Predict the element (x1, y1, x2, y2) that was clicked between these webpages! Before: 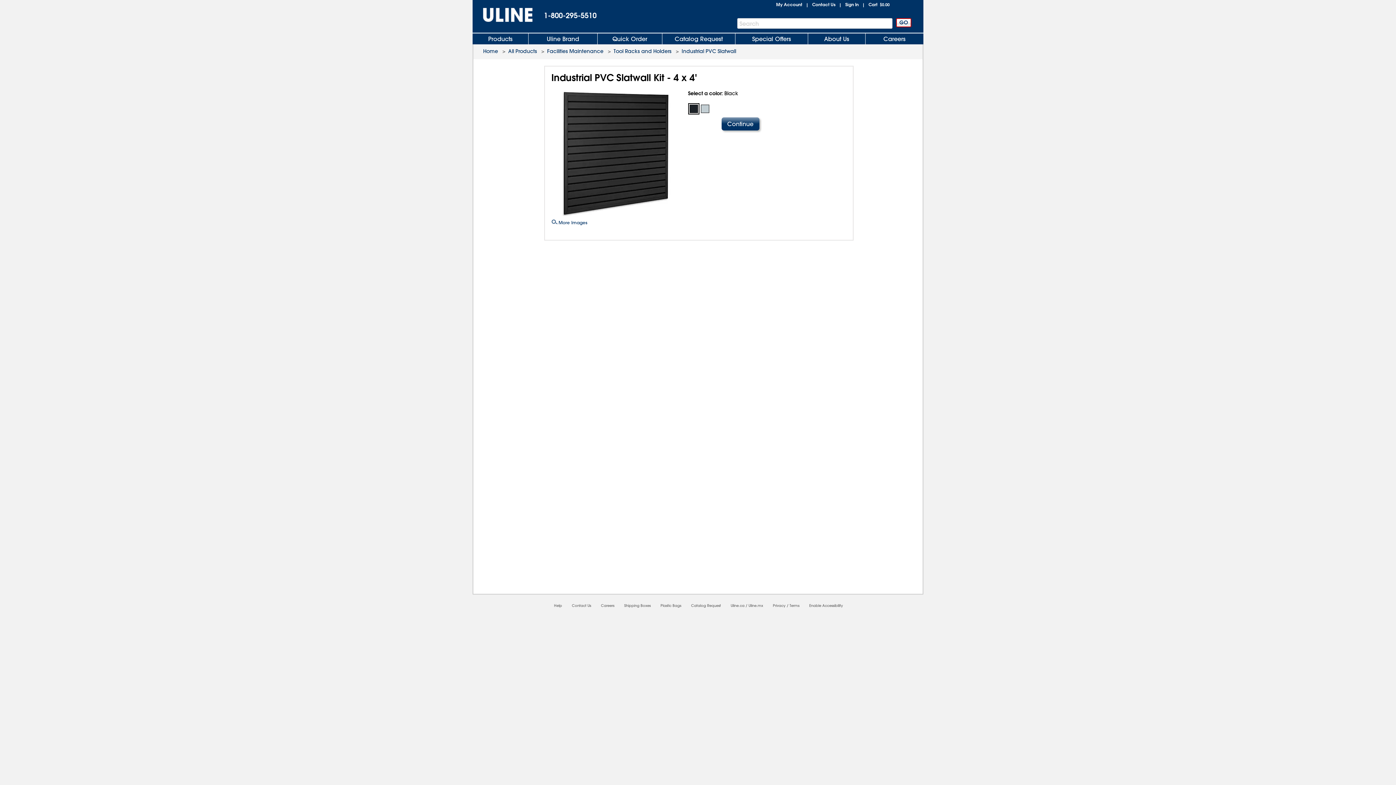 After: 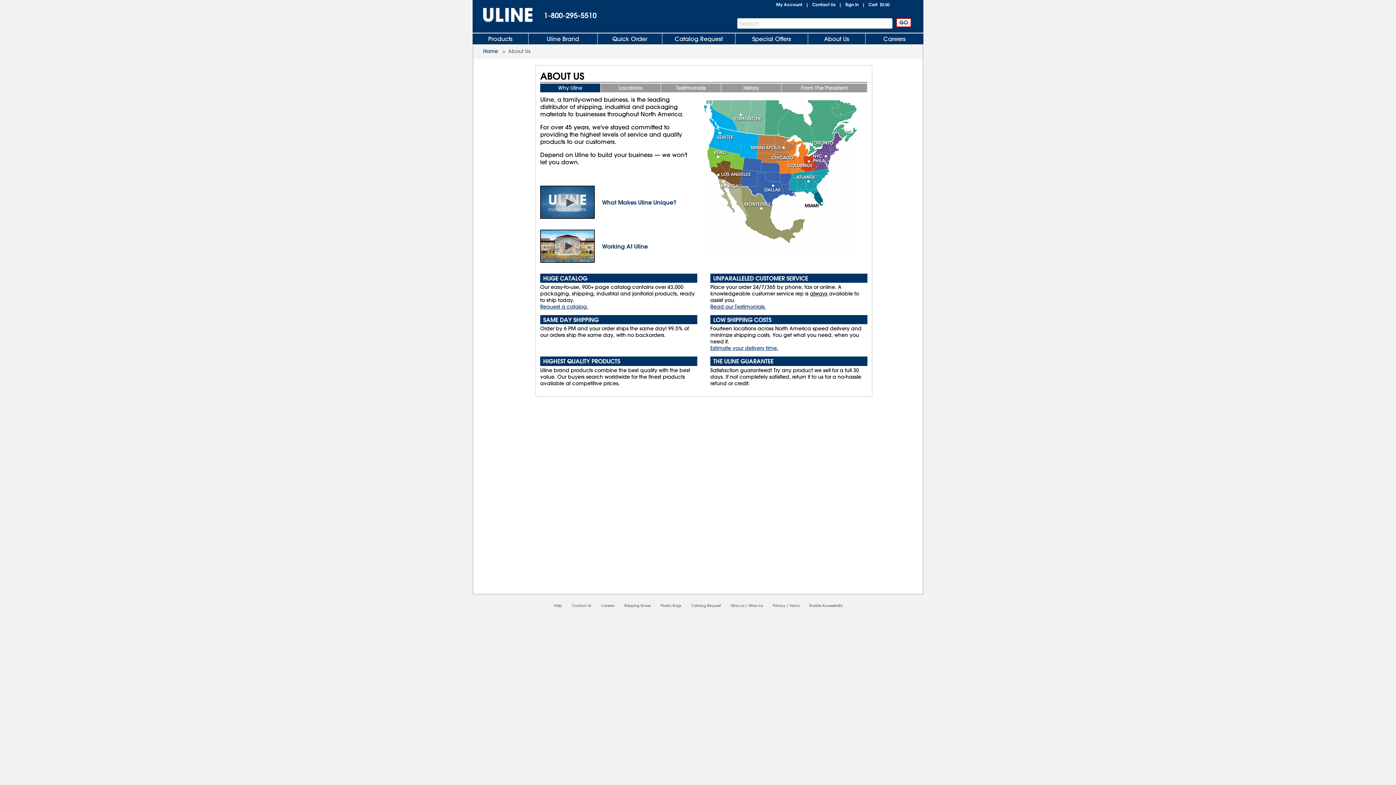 Action: bbox: (808, 33, 865, 44) label: About Us